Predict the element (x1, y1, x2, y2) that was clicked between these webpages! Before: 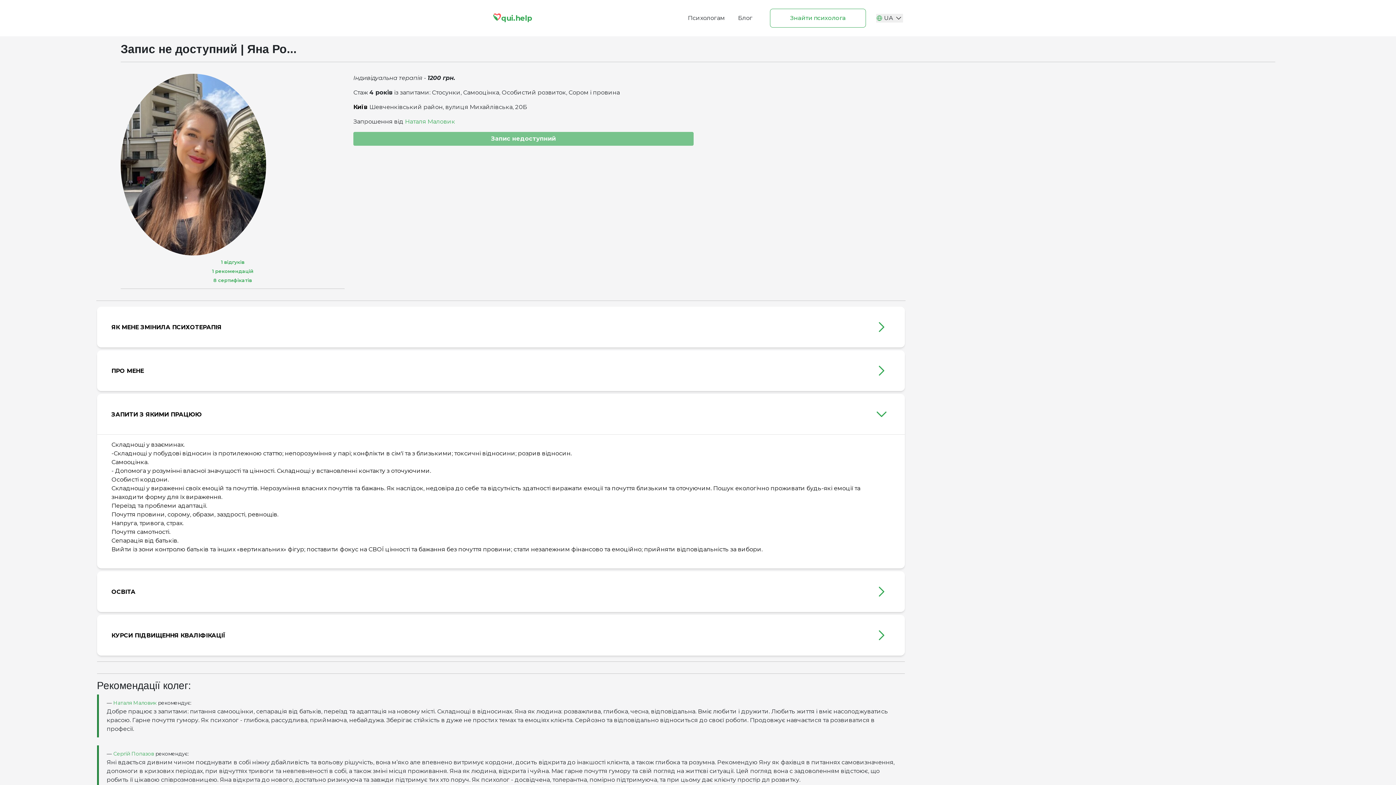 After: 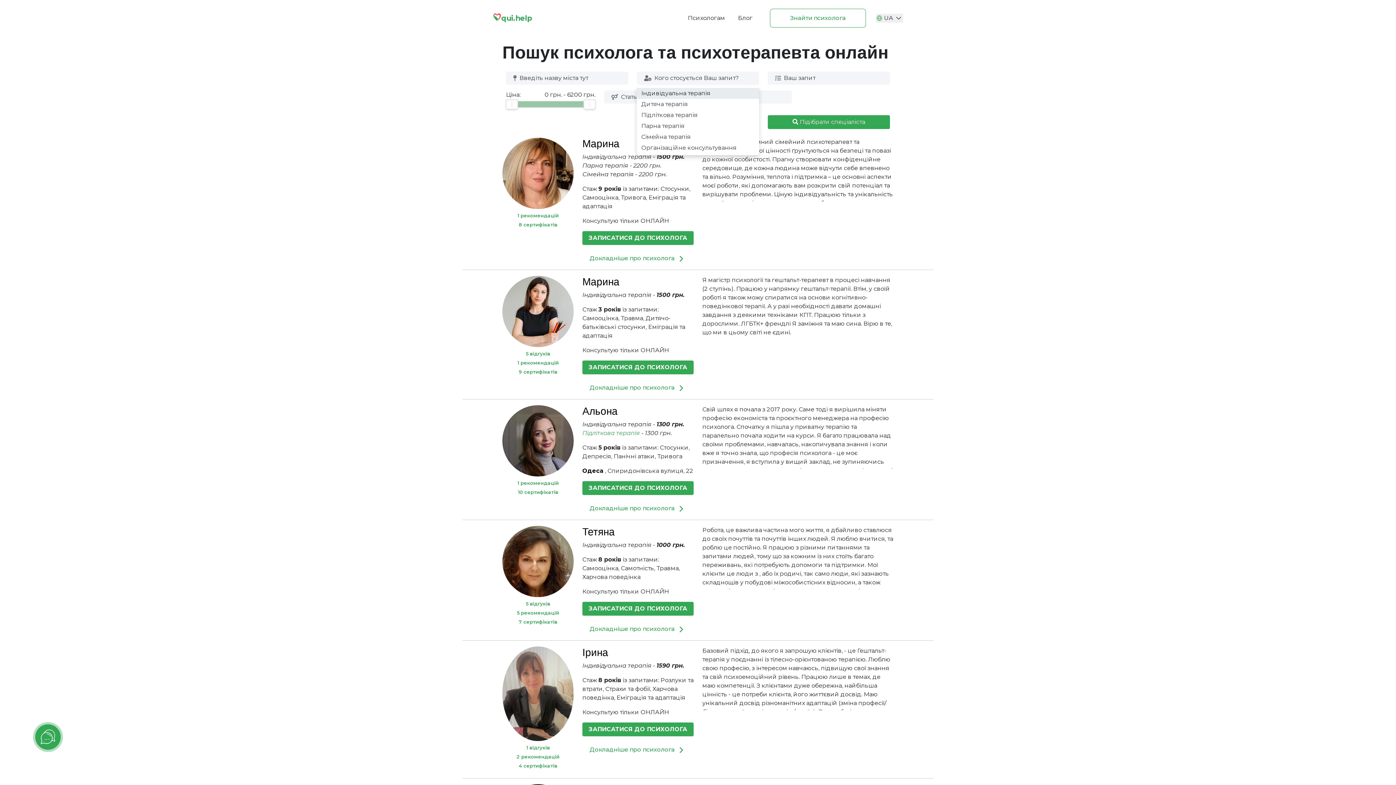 Action: label: Знайти психолога bbox: (770, 8, 866, 27)